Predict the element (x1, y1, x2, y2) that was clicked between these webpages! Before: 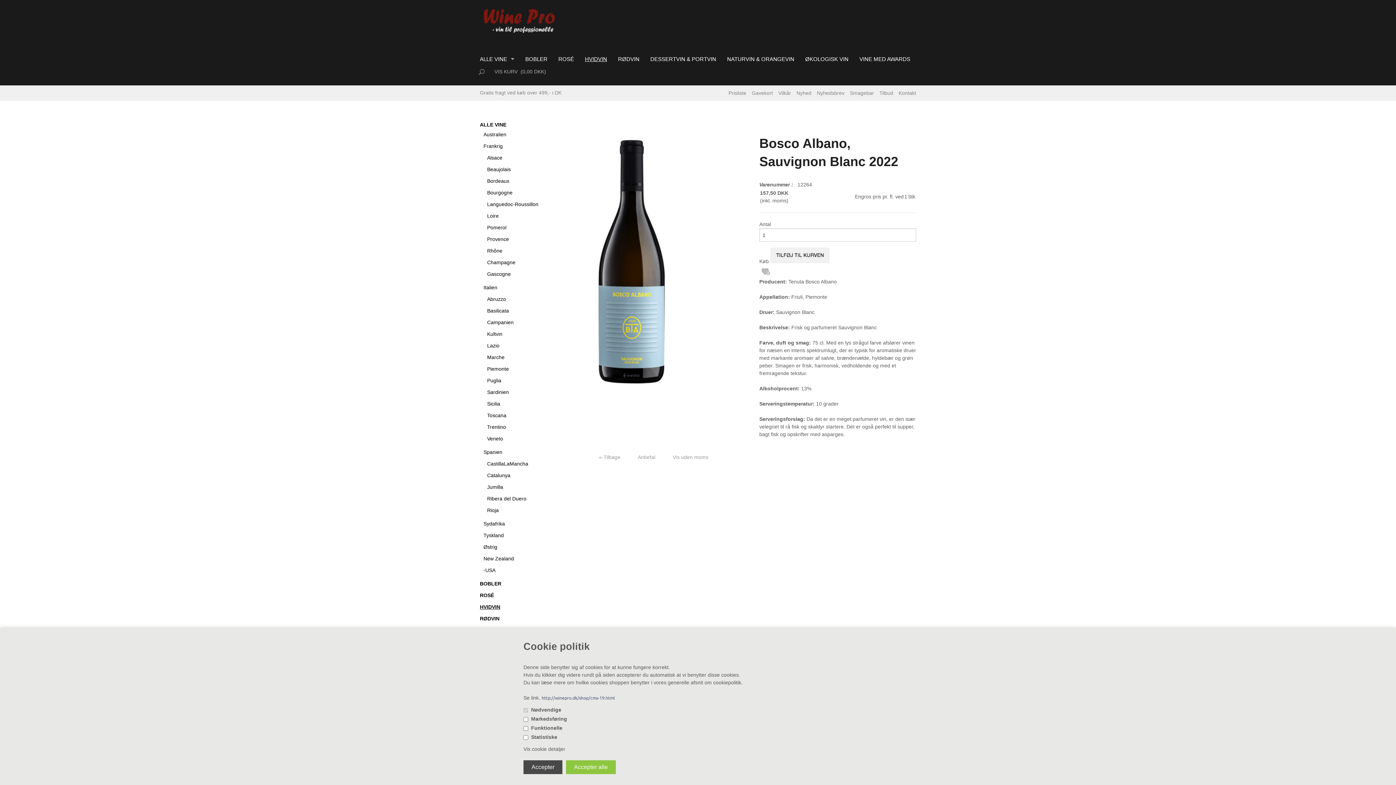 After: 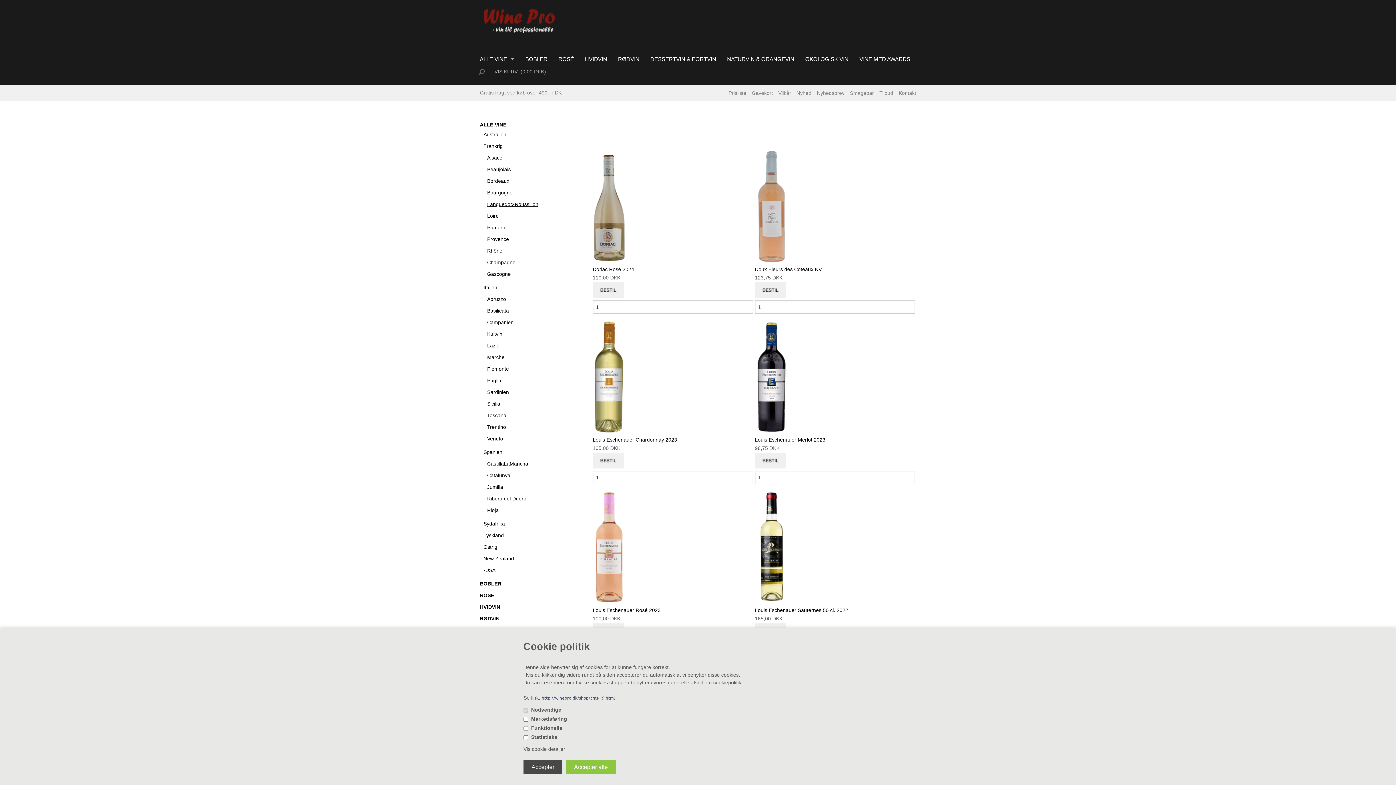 Action: bbox: (487, 201, 538, 207) label: Languedoc-Roussillon